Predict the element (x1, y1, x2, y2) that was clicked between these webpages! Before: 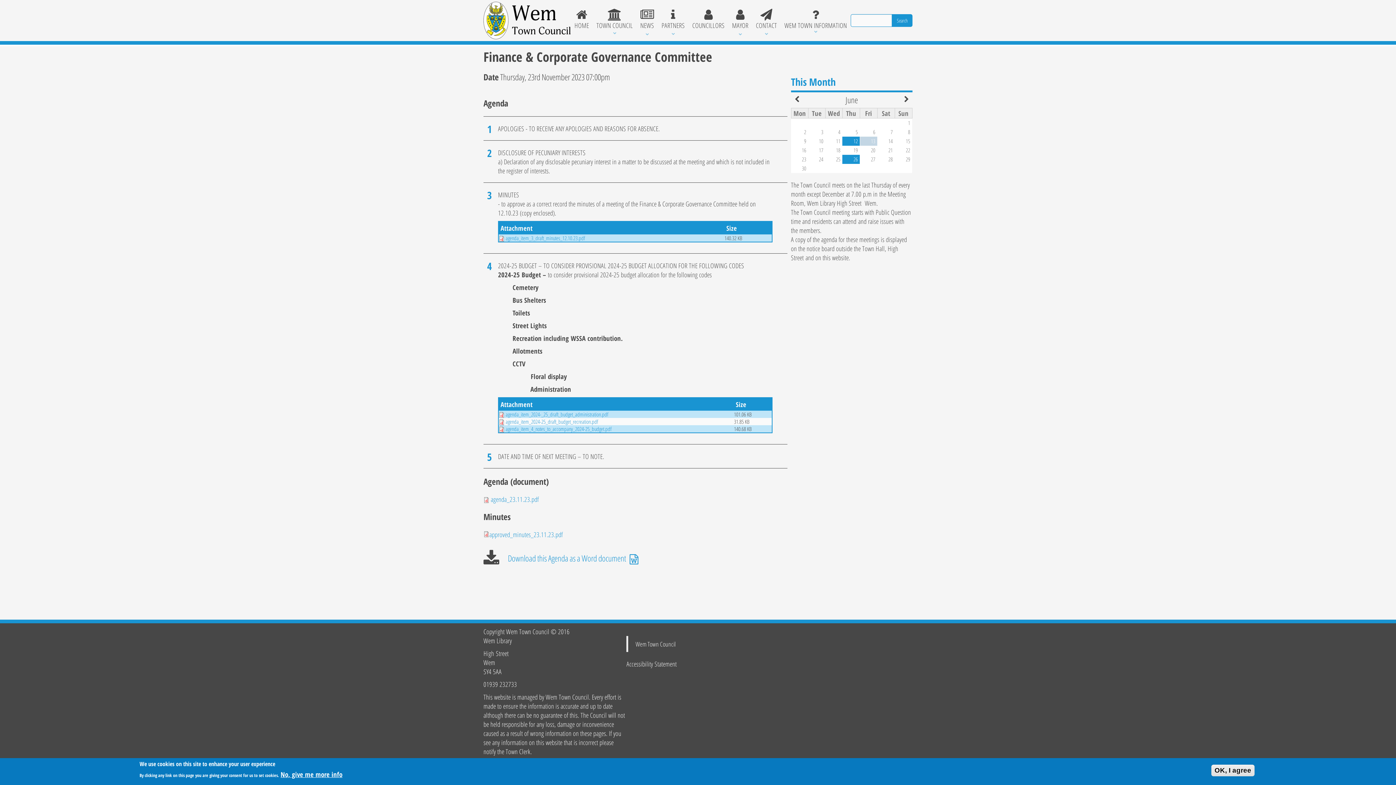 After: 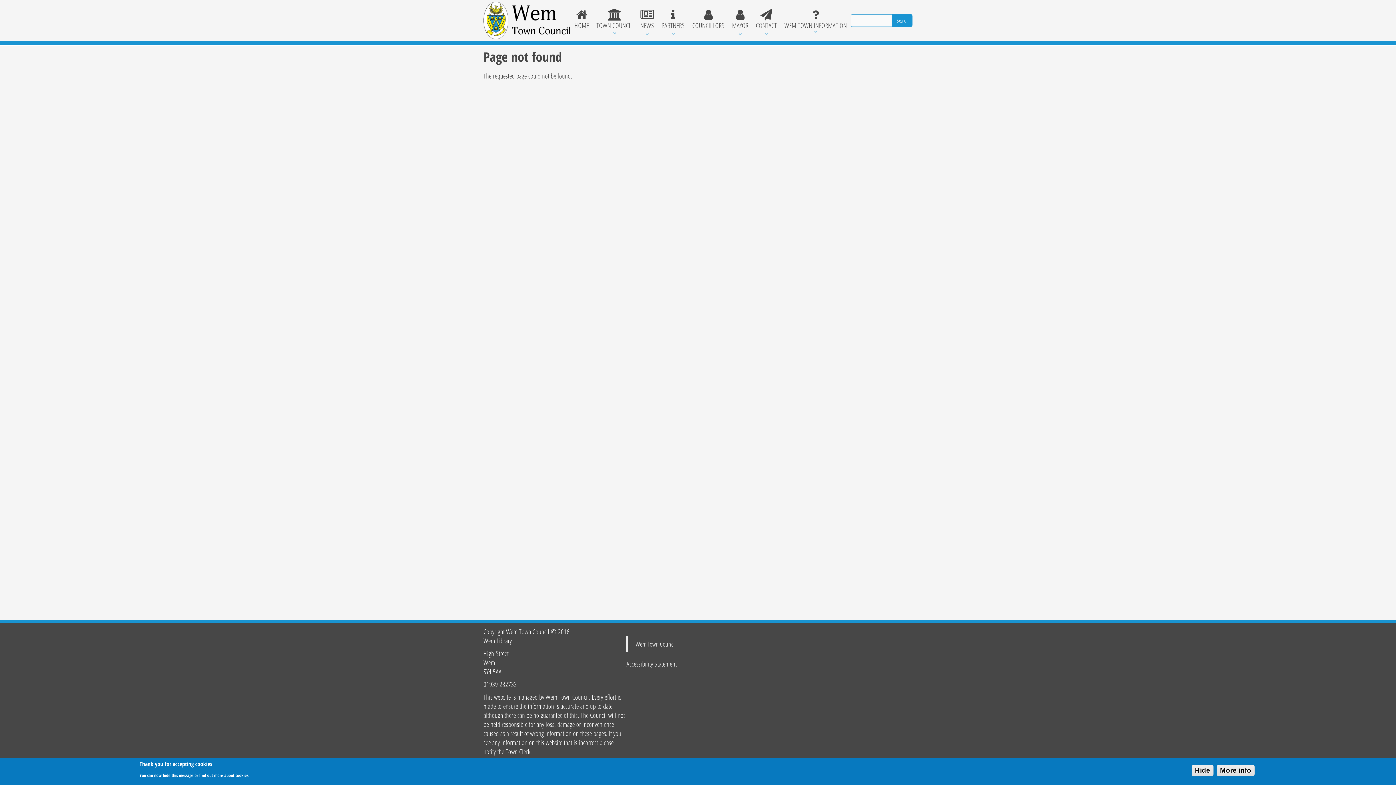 Action: bbox: (505, 418, 598, 425) label: agenda_item_2024-25_draft_budget_recreation.pdf